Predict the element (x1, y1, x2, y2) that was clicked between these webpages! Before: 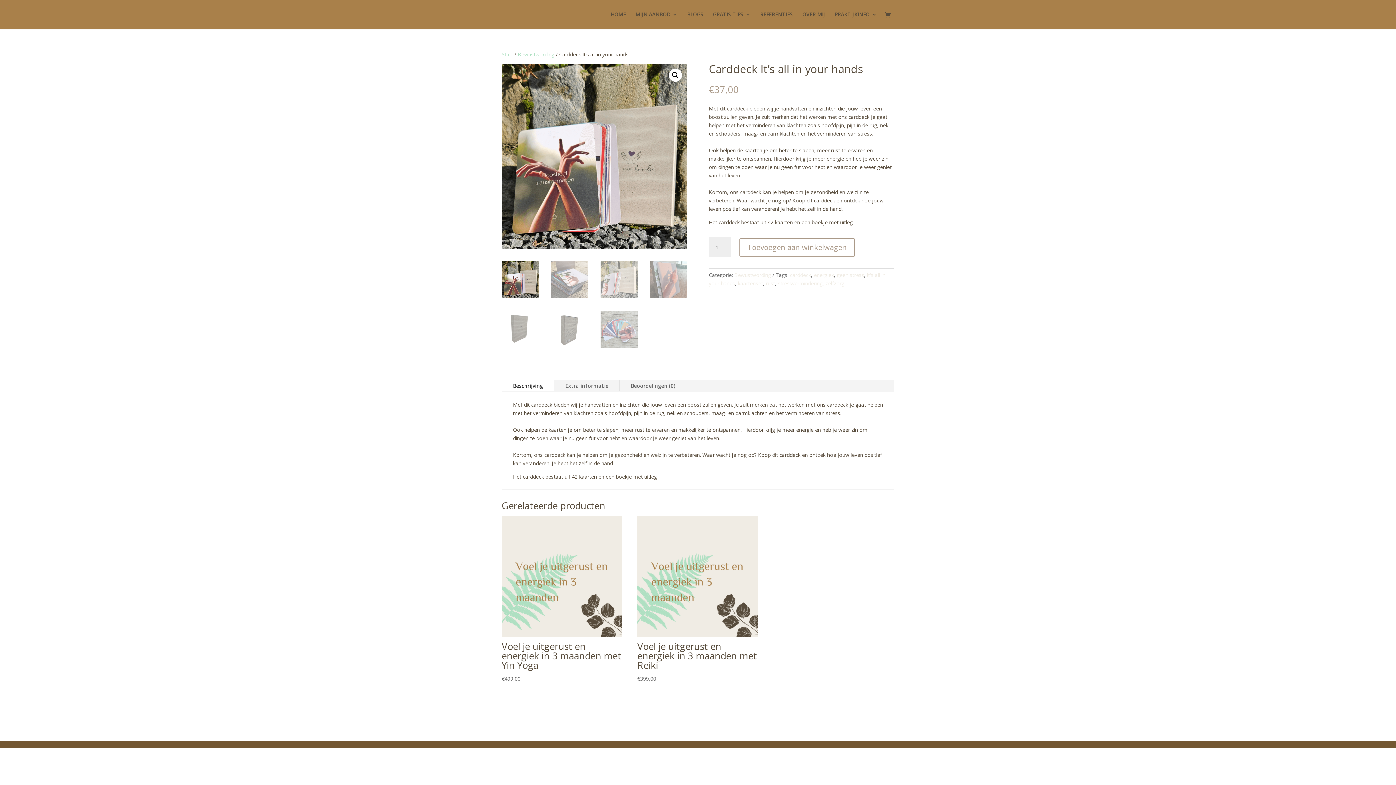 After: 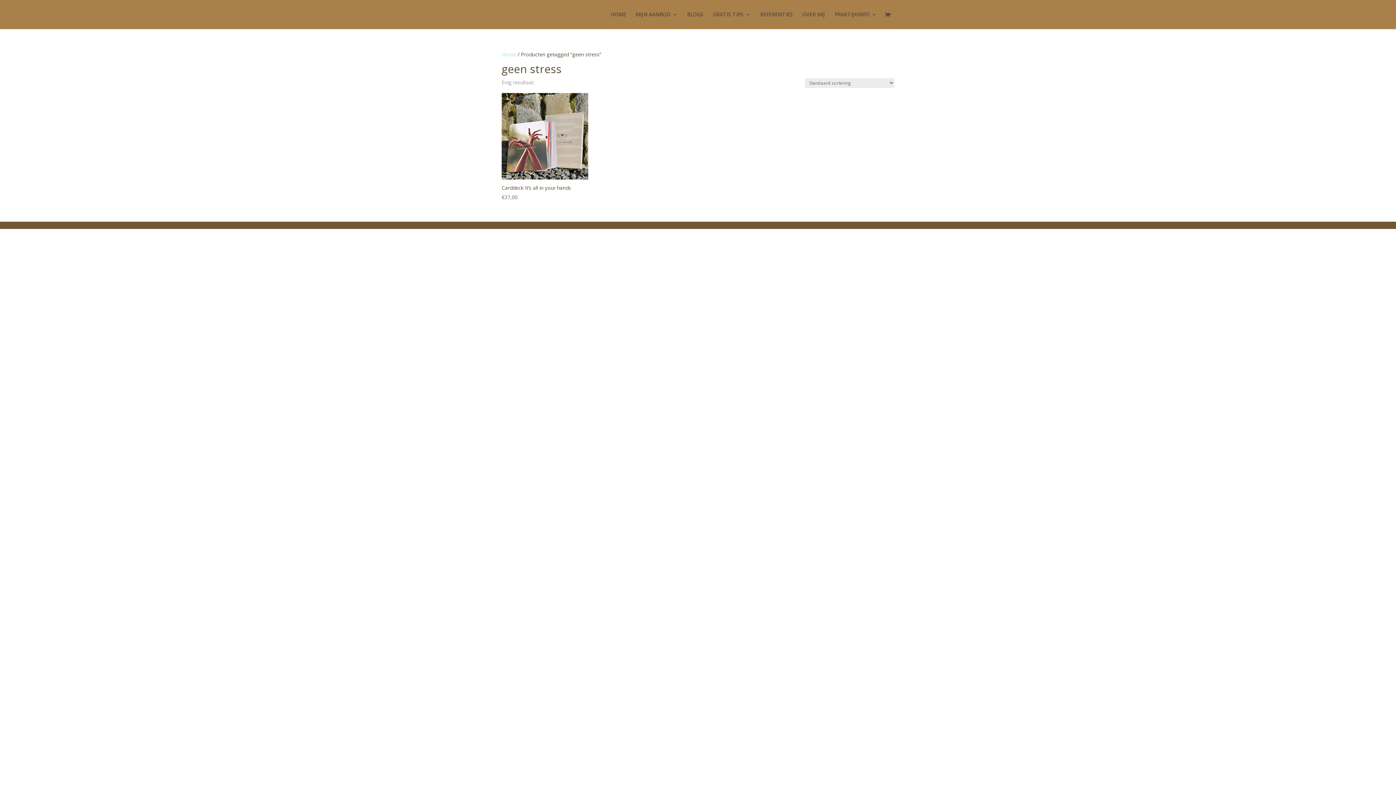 Action: label: geen stress bbox: (836, 271, 864, 278)